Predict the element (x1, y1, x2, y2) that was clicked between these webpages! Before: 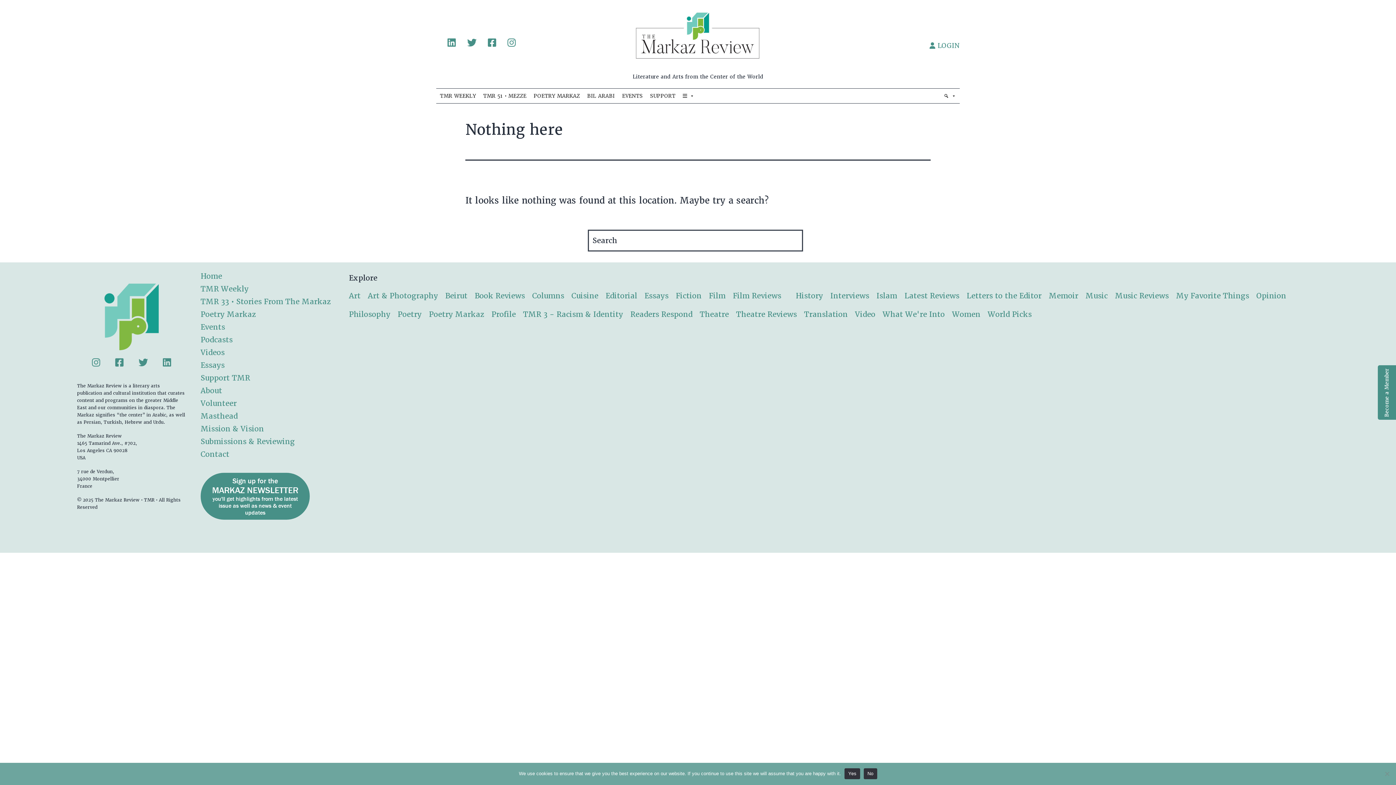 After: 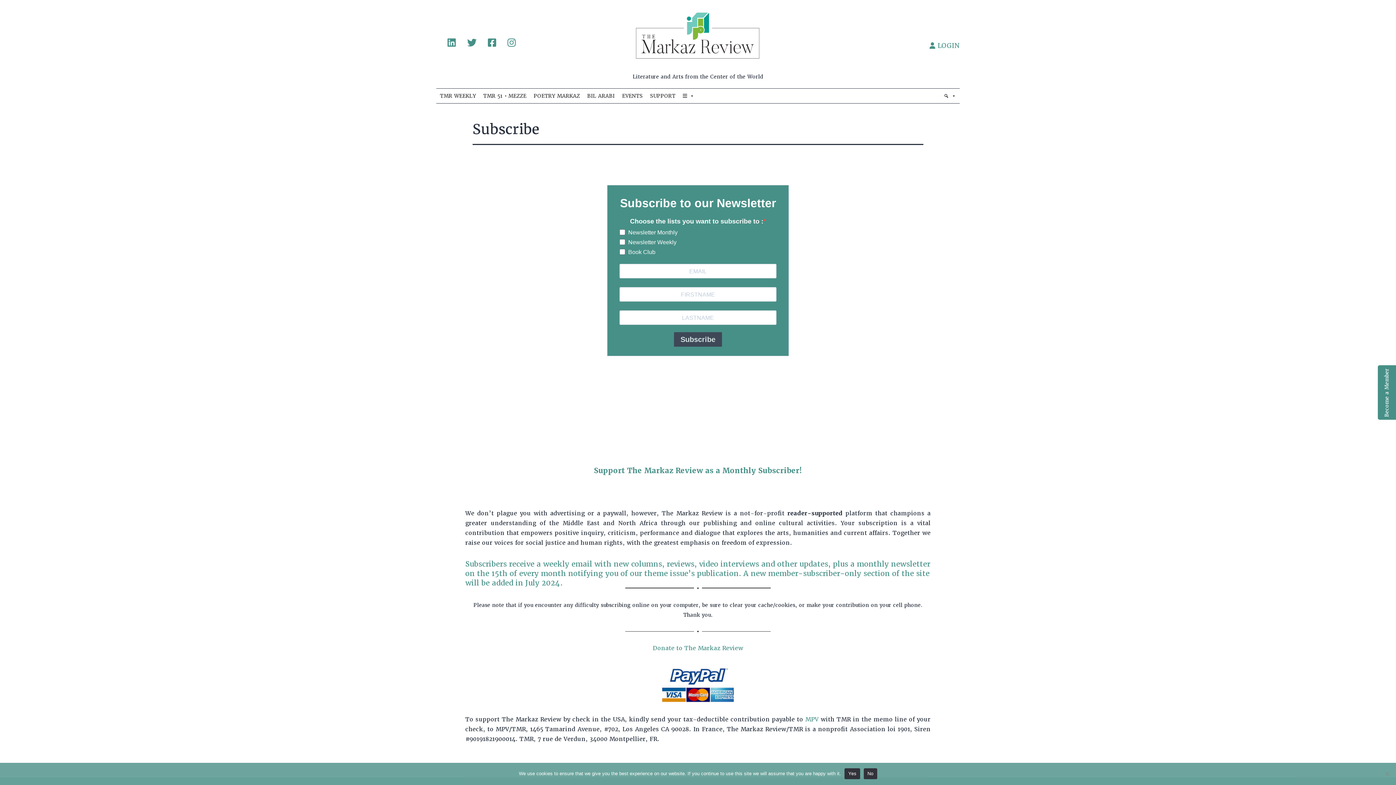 Action: label: Sign up for the
MARKAZ NEWSLETTER
you'll get highlights from the latest issue as well as news & event updates bbox: (200, 473, 309, 520)